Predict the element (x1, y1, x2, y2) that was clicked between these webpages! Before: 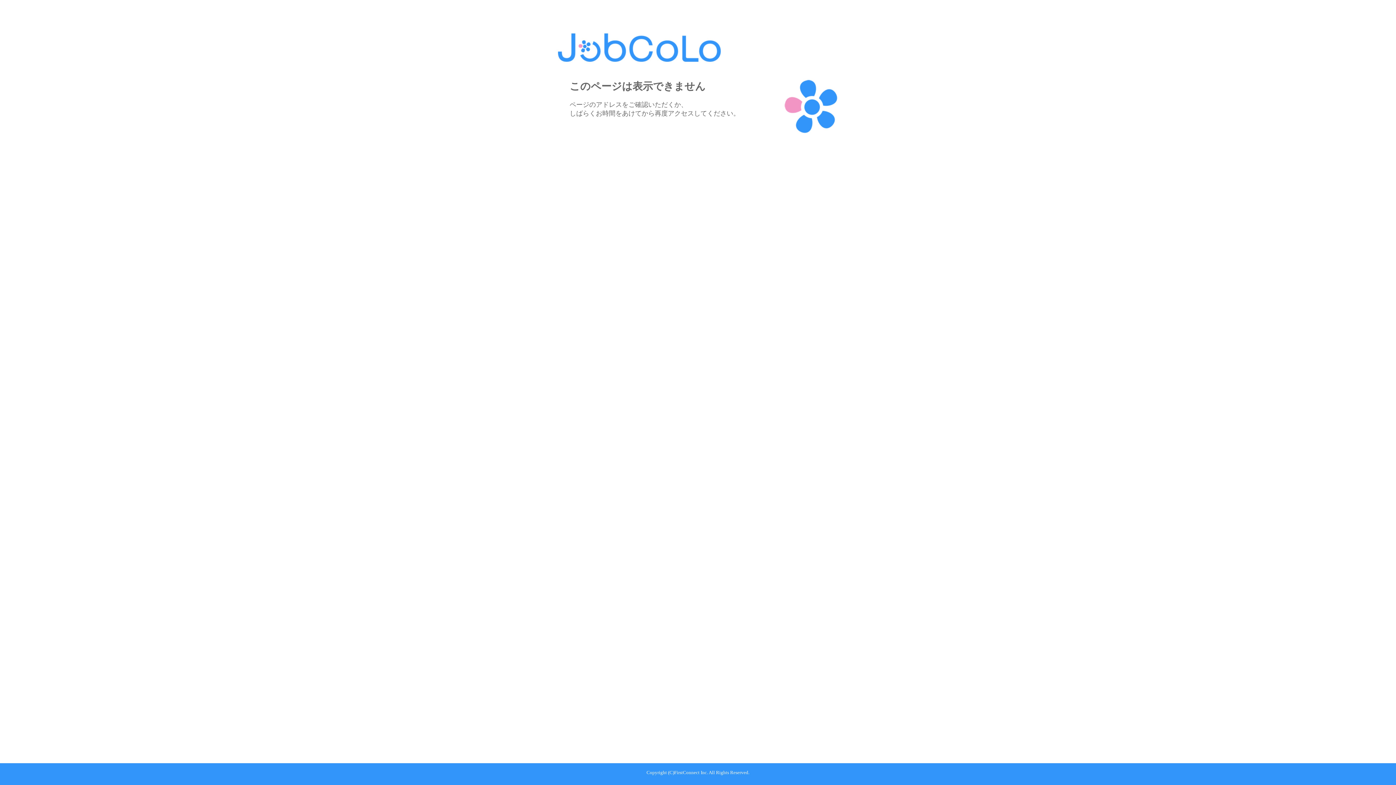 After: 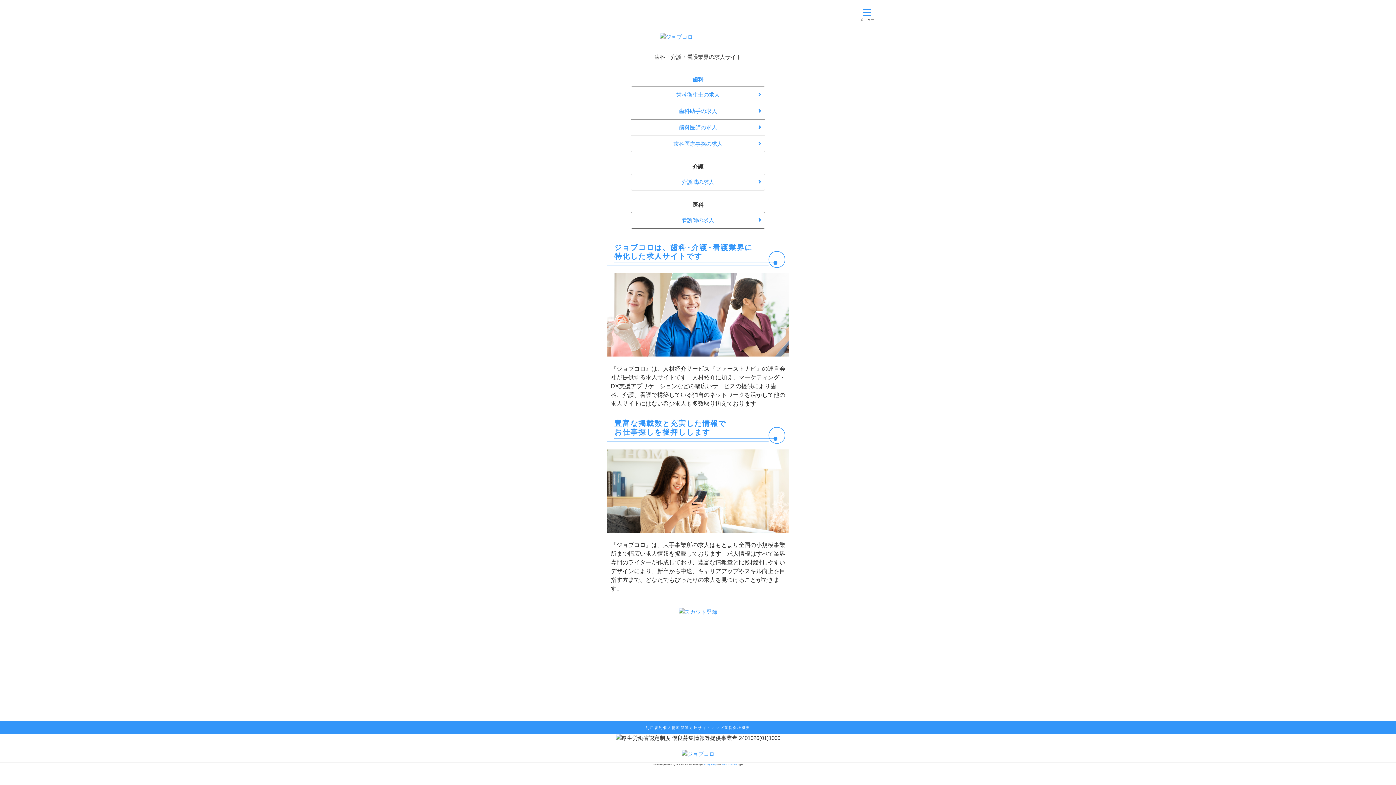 Action: bbox: (558, 56, 721, 62)